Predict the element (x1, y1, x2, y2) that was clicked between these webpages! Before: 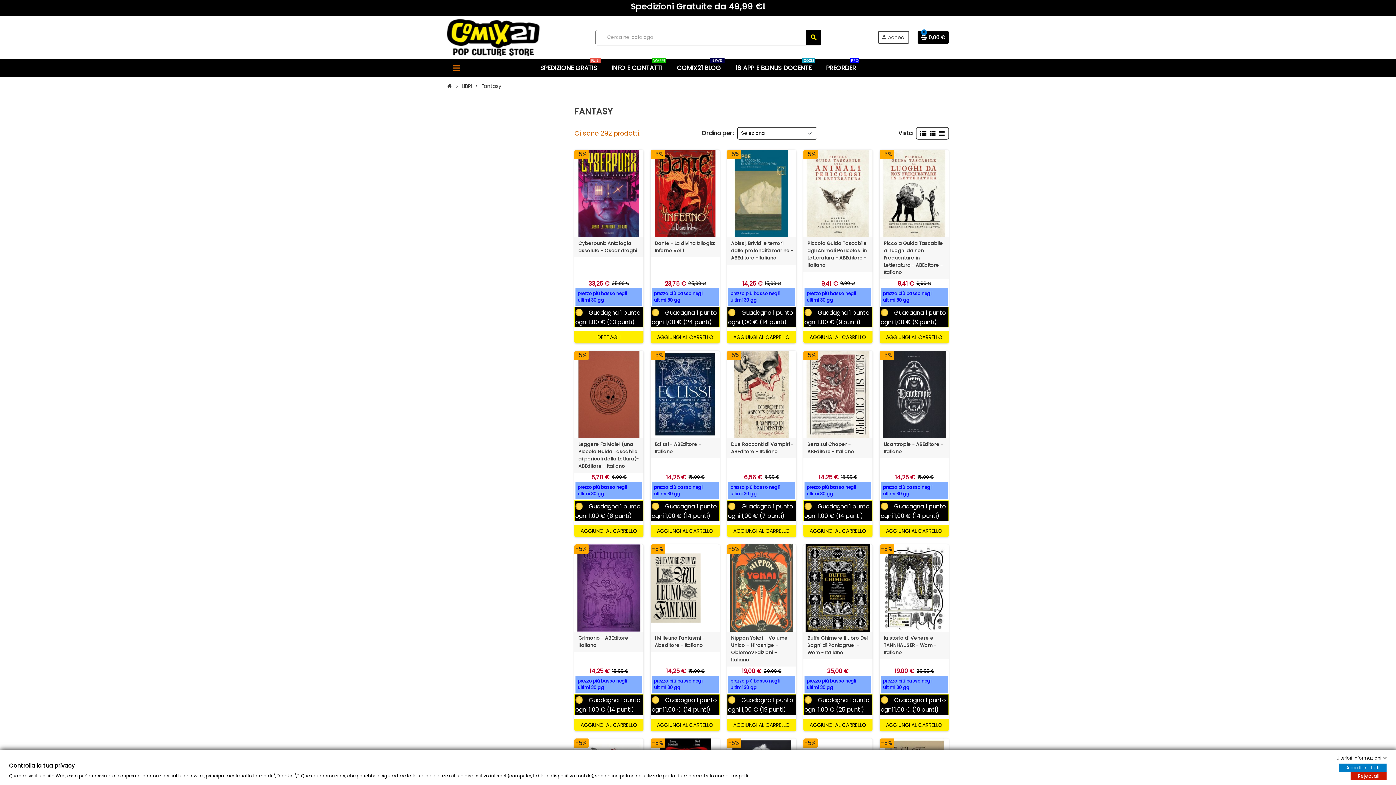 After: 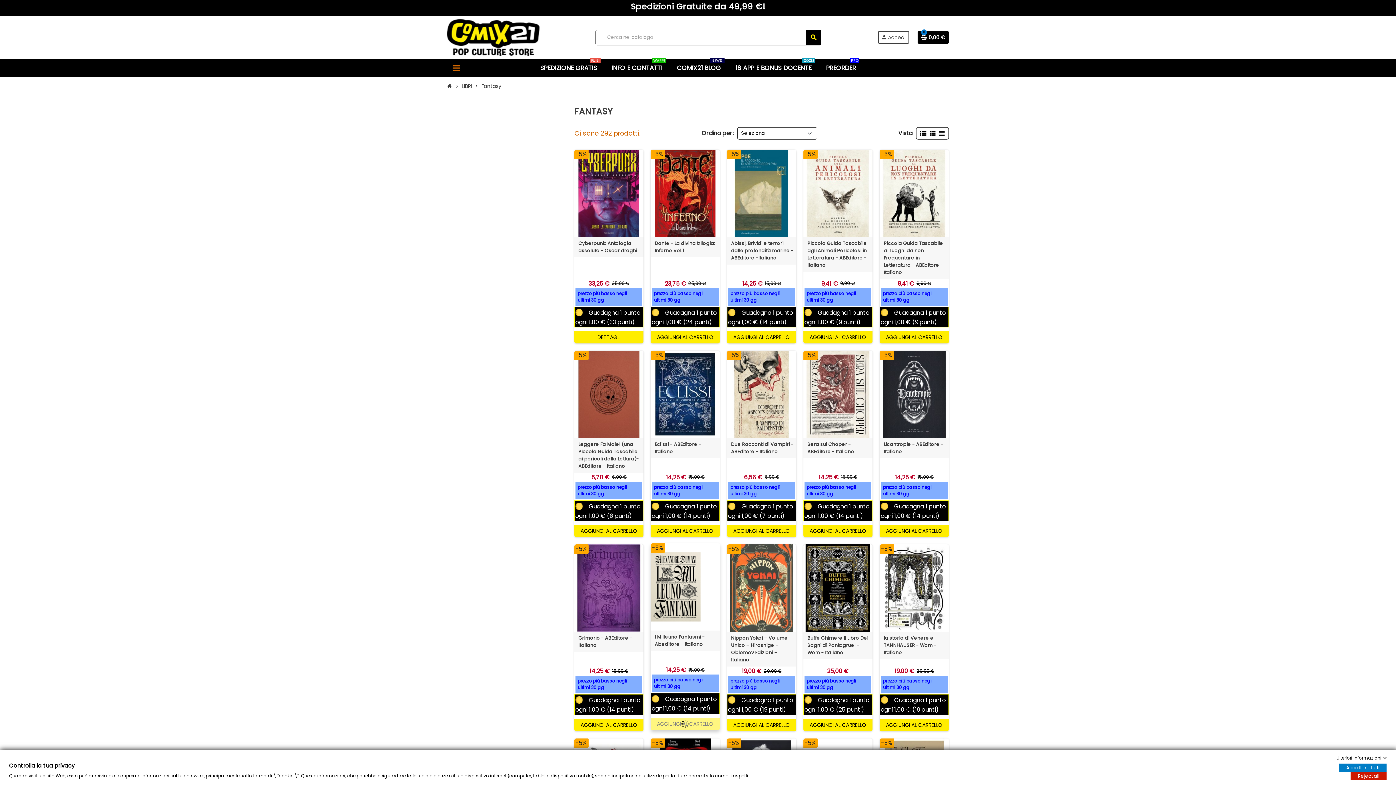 Action: label: AGGIUNGI AL CARRELLO bbox: (650, 719, 720, 731)